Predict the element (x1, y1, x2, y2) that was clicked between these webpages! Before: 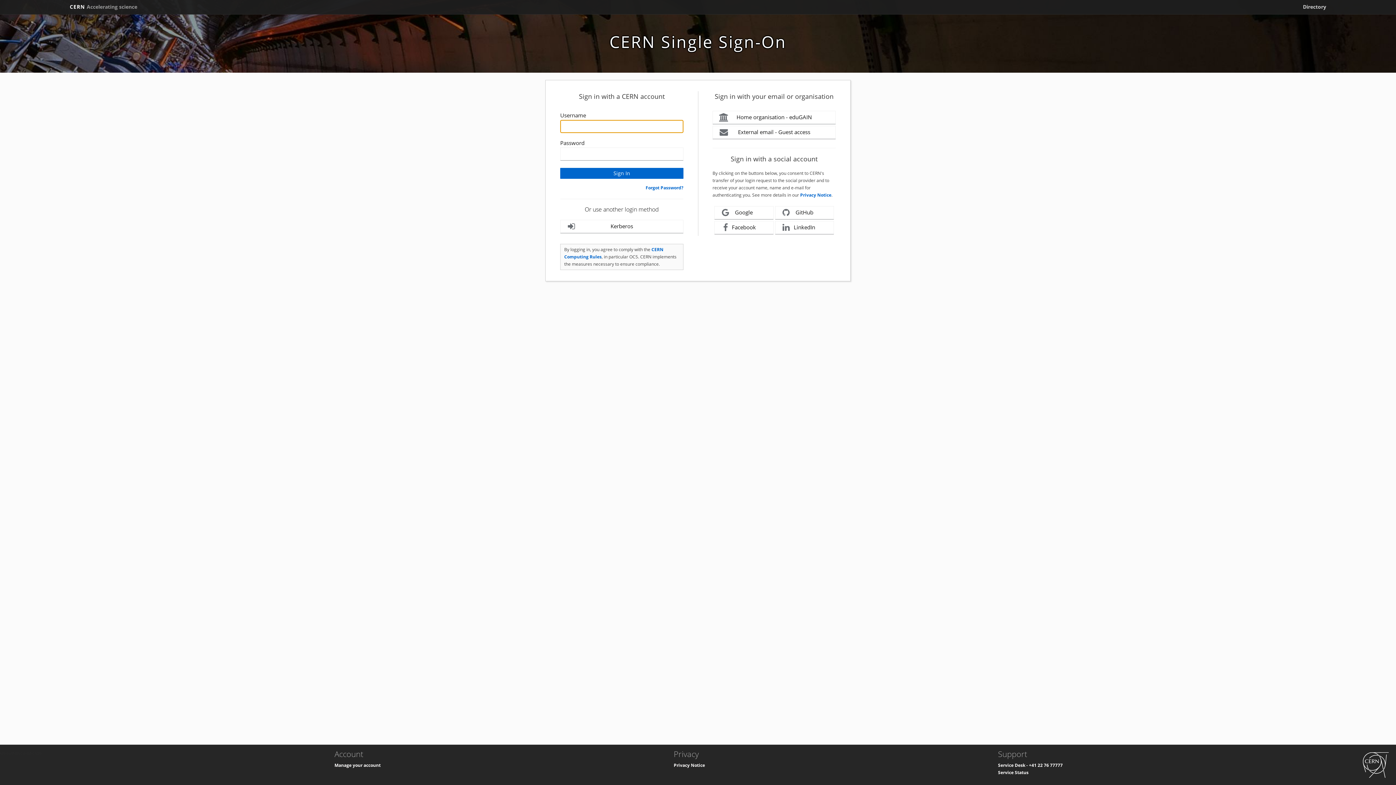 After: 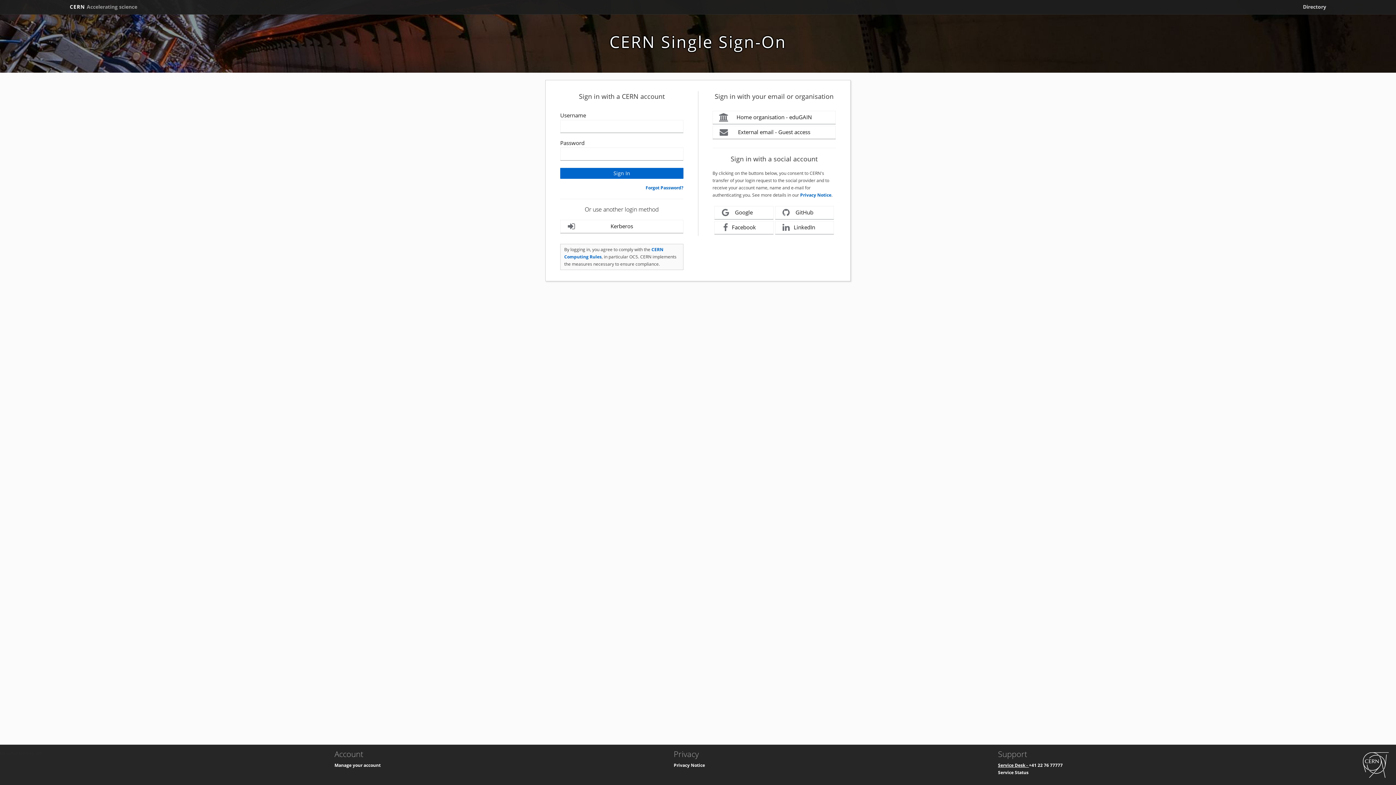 Action: label: Service Desk -  bbox: (998, 762, 1029, 768)